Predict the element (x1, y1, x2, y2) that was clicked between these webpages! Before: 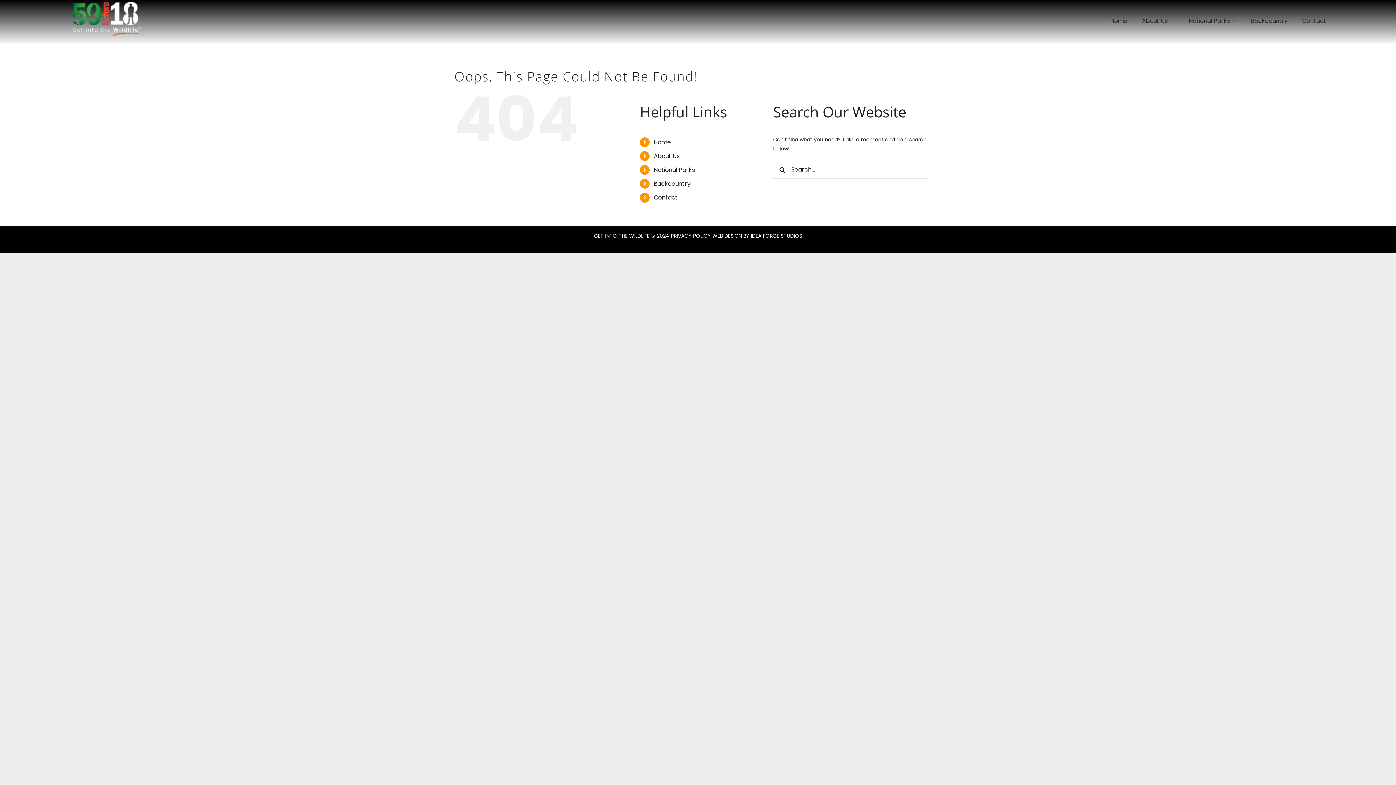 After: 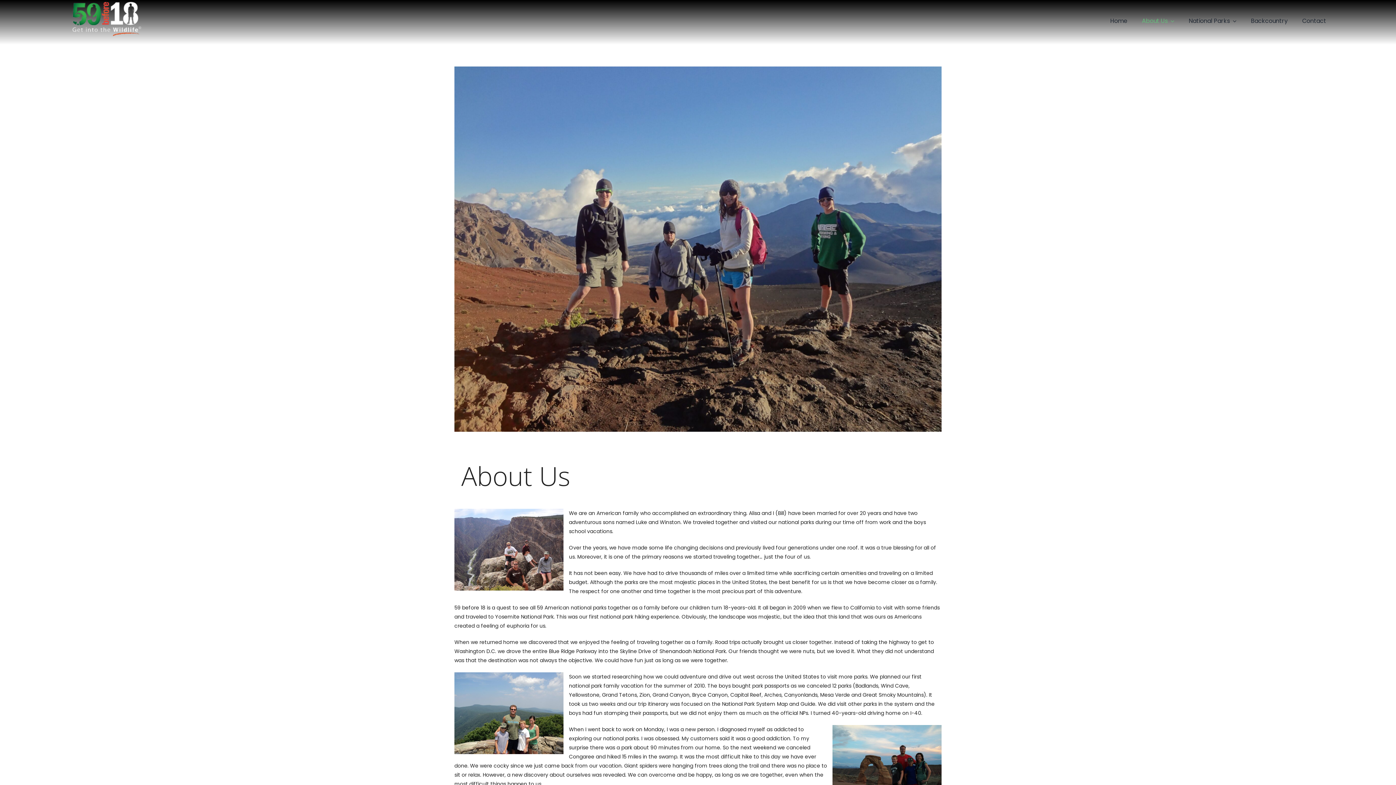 Action: label: About Us bbox: (1142, 16, 1174, 26)